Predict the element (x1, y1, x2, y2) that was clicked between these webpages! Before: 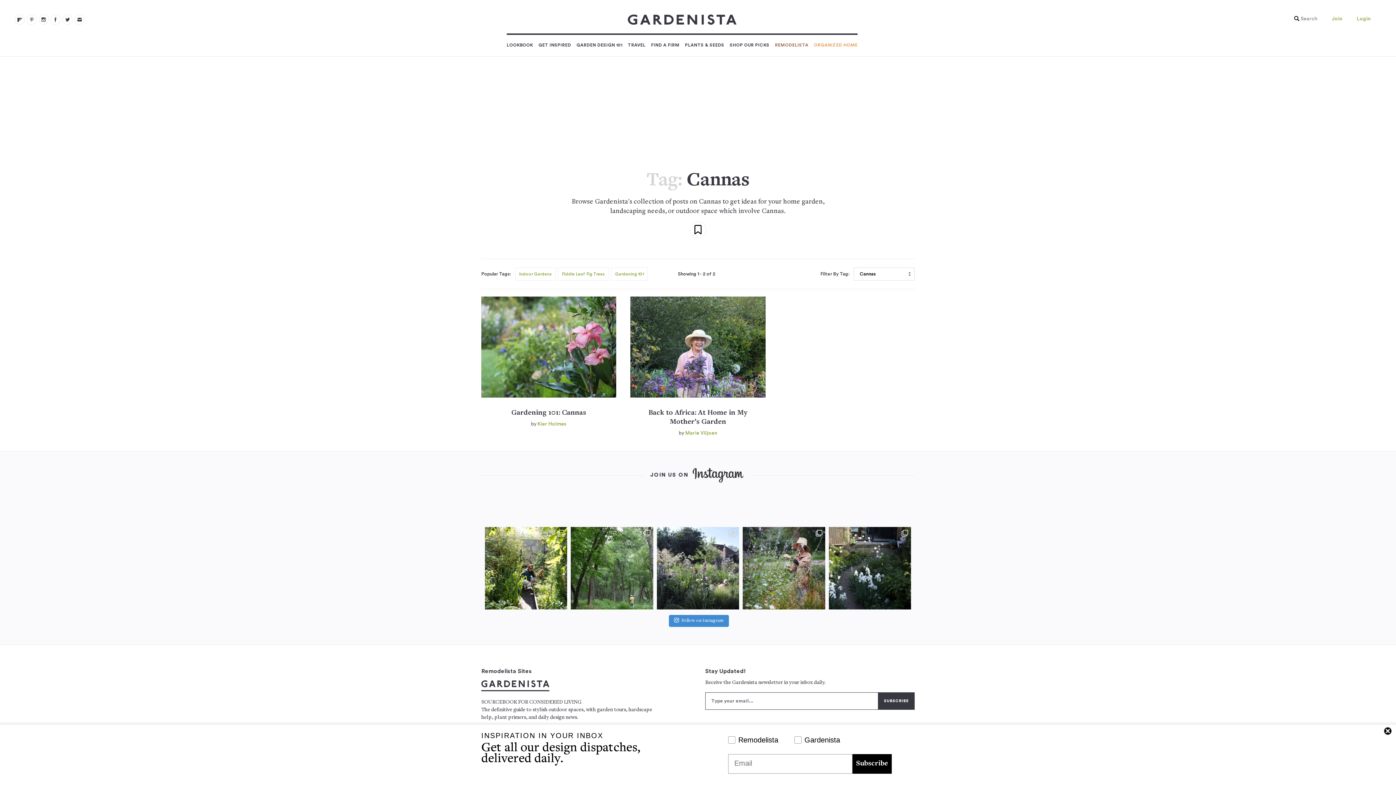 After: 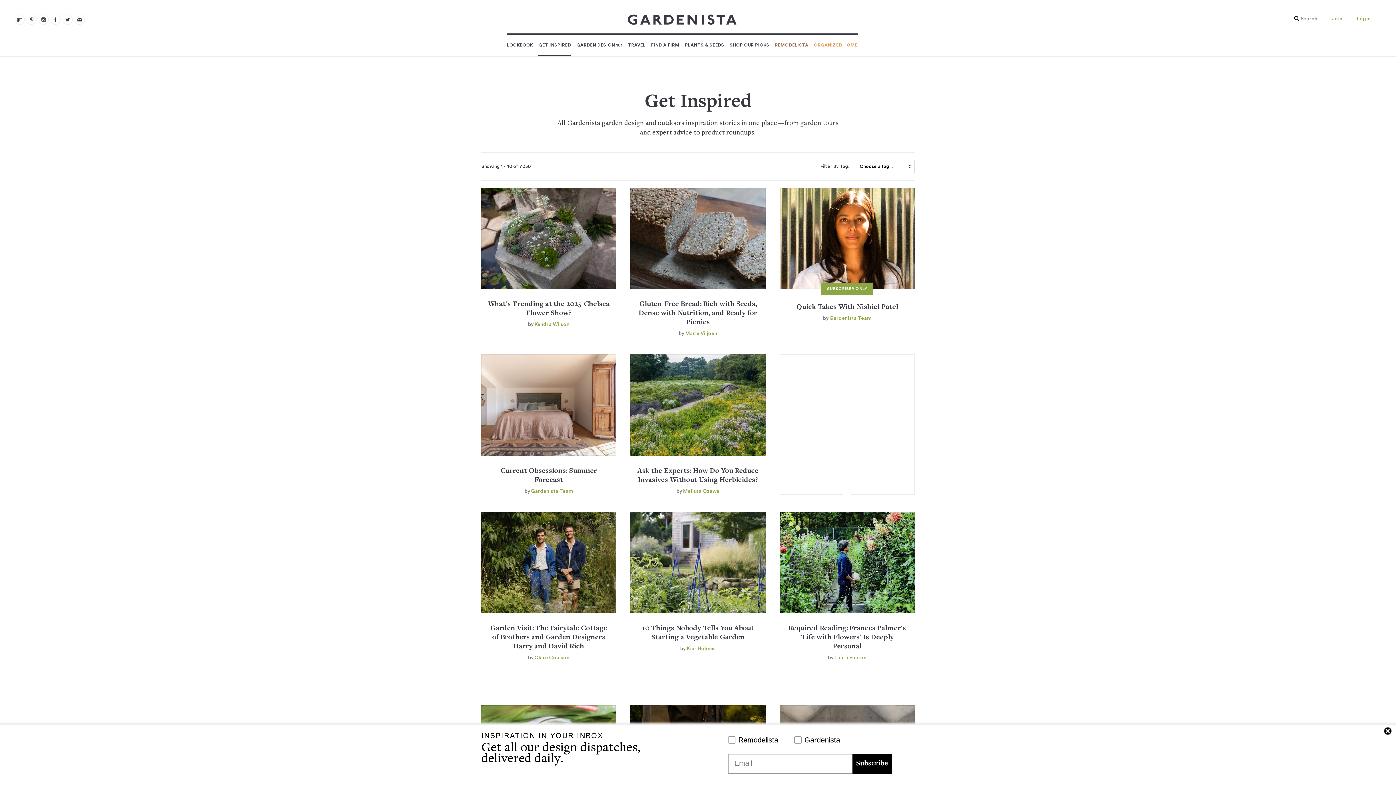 Action: label: GET INSPIRED bbox: (538, 34, 571, 56)